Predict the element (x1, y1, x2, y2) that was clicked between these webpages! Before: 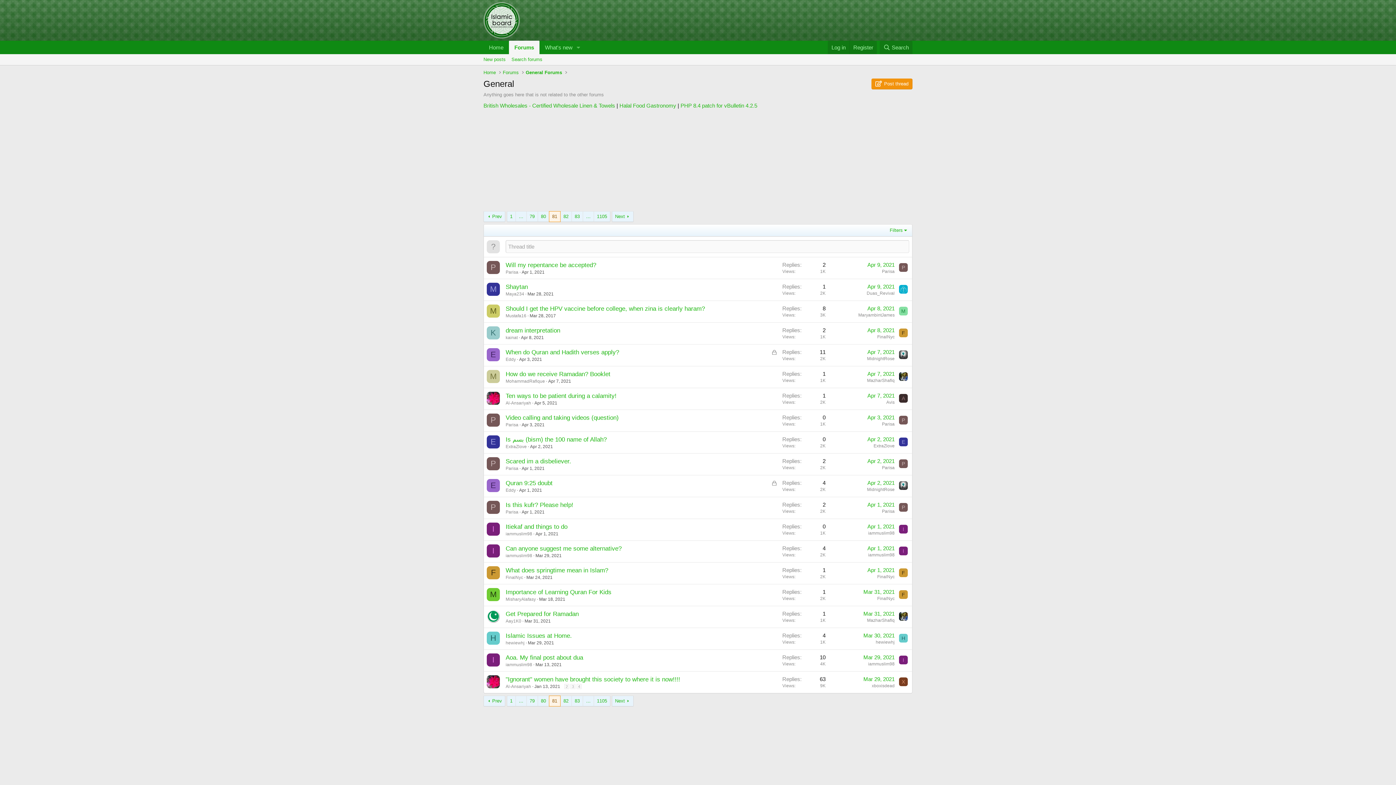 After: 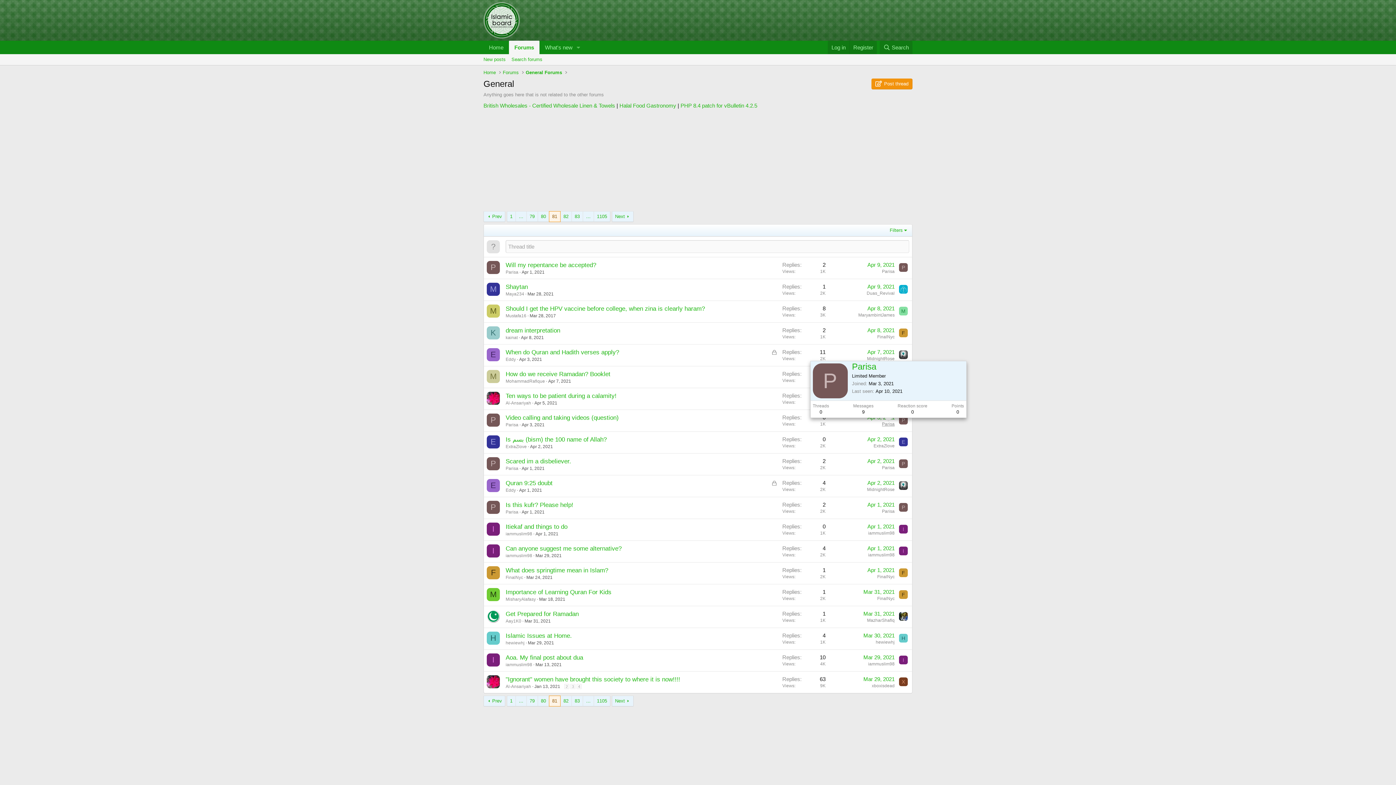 Action: label: Parisa bbox: (882, 421, 894, 426)